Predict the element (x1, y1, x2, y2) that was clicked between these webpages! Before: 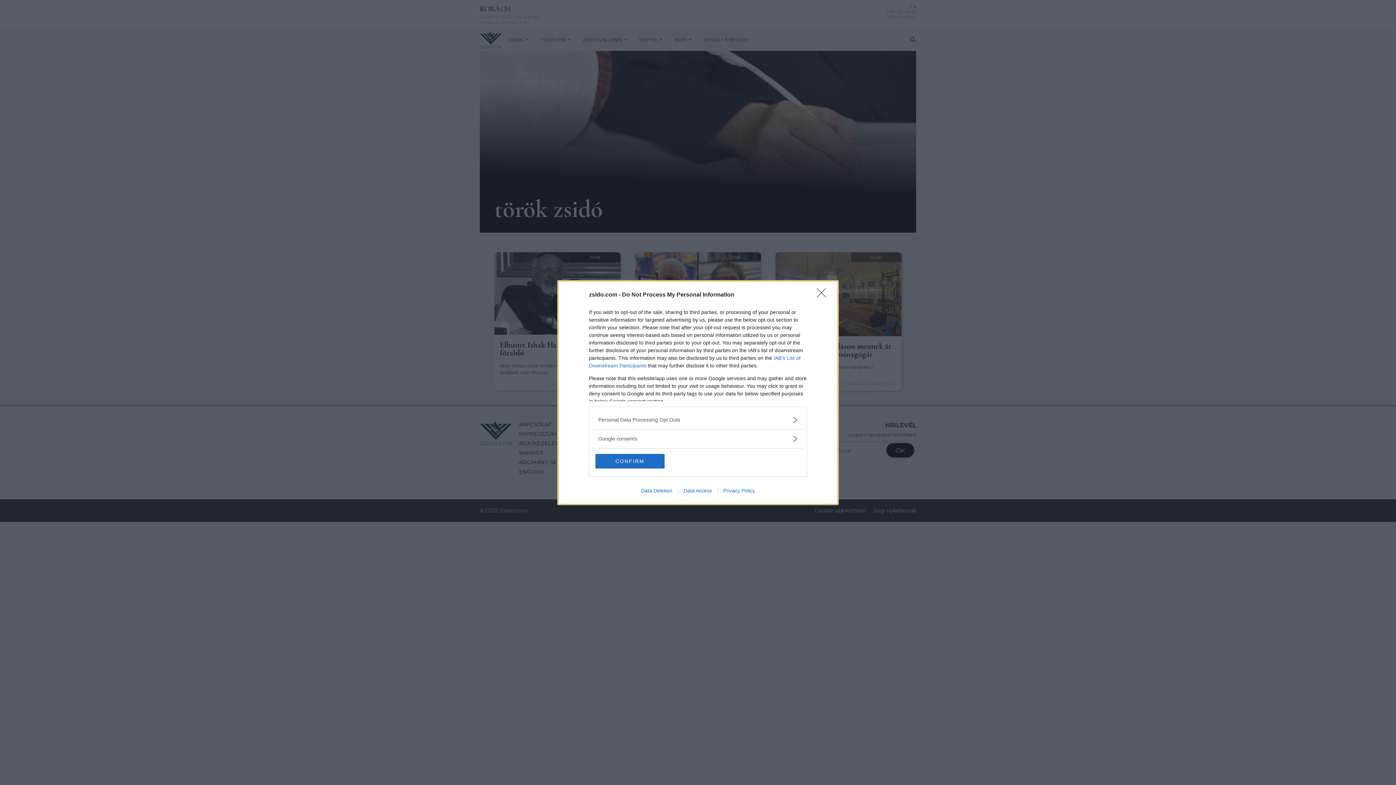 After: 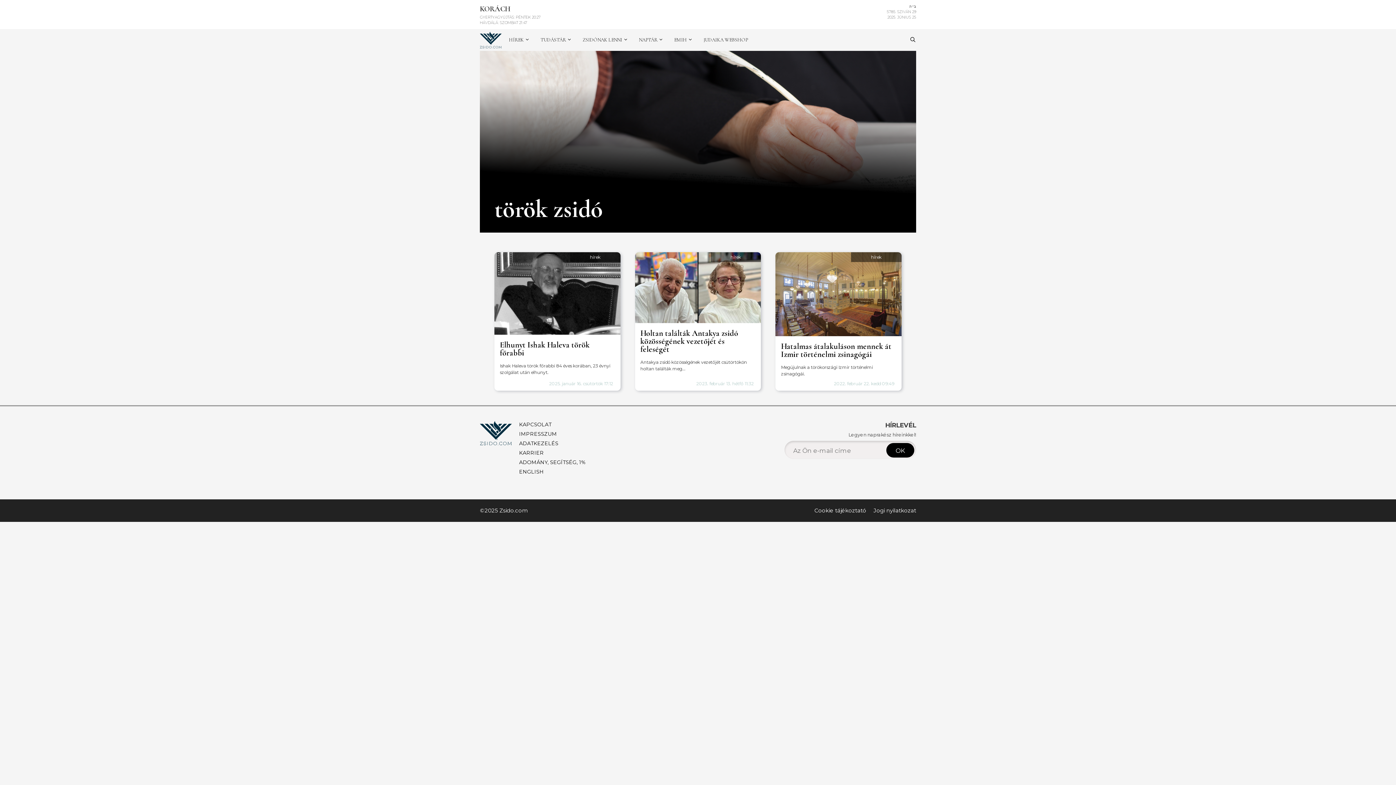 Action: bbox: (817, 288, 830, 302) label: Close